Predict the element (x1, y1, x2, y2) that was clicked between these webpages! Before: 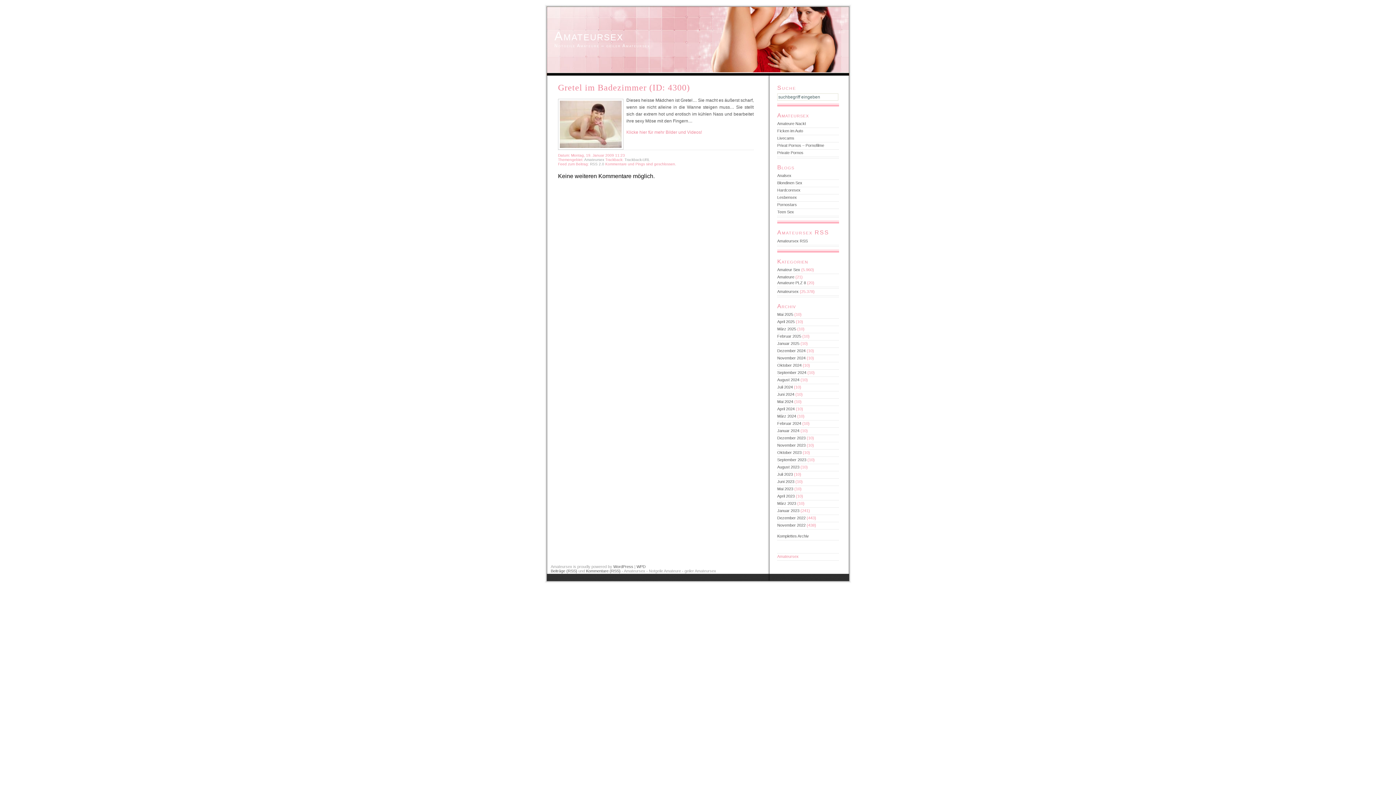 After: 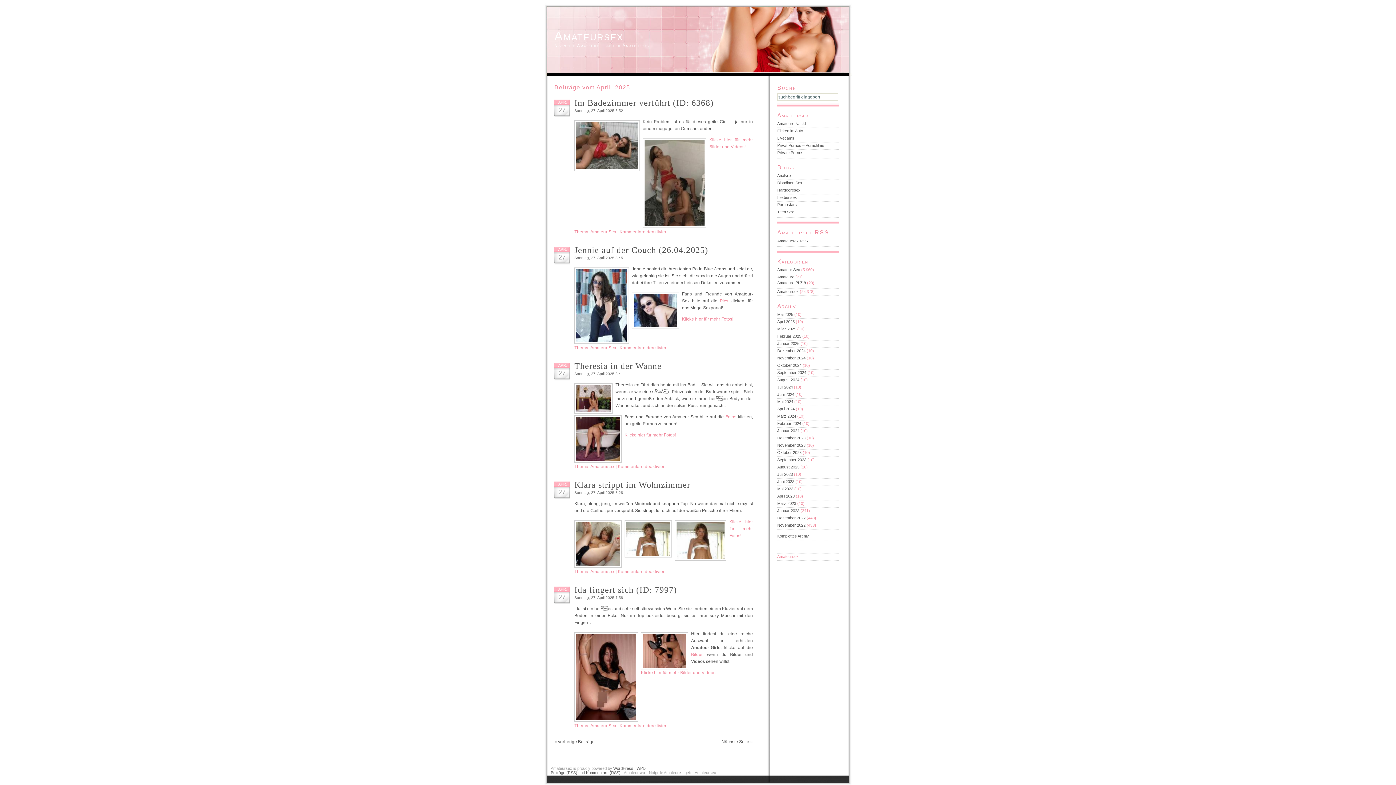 Action: label: April 2025 bbox: (777, 319, 794, 324)